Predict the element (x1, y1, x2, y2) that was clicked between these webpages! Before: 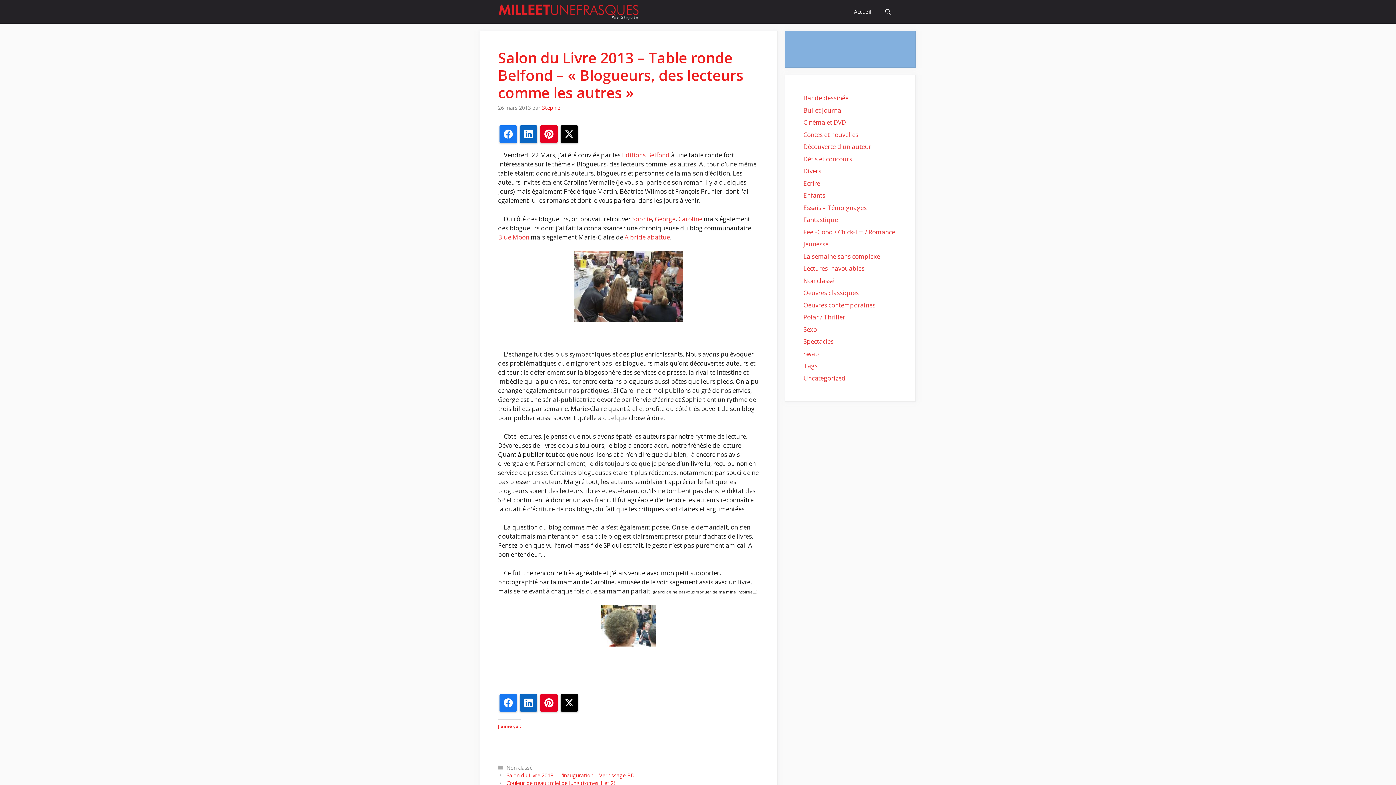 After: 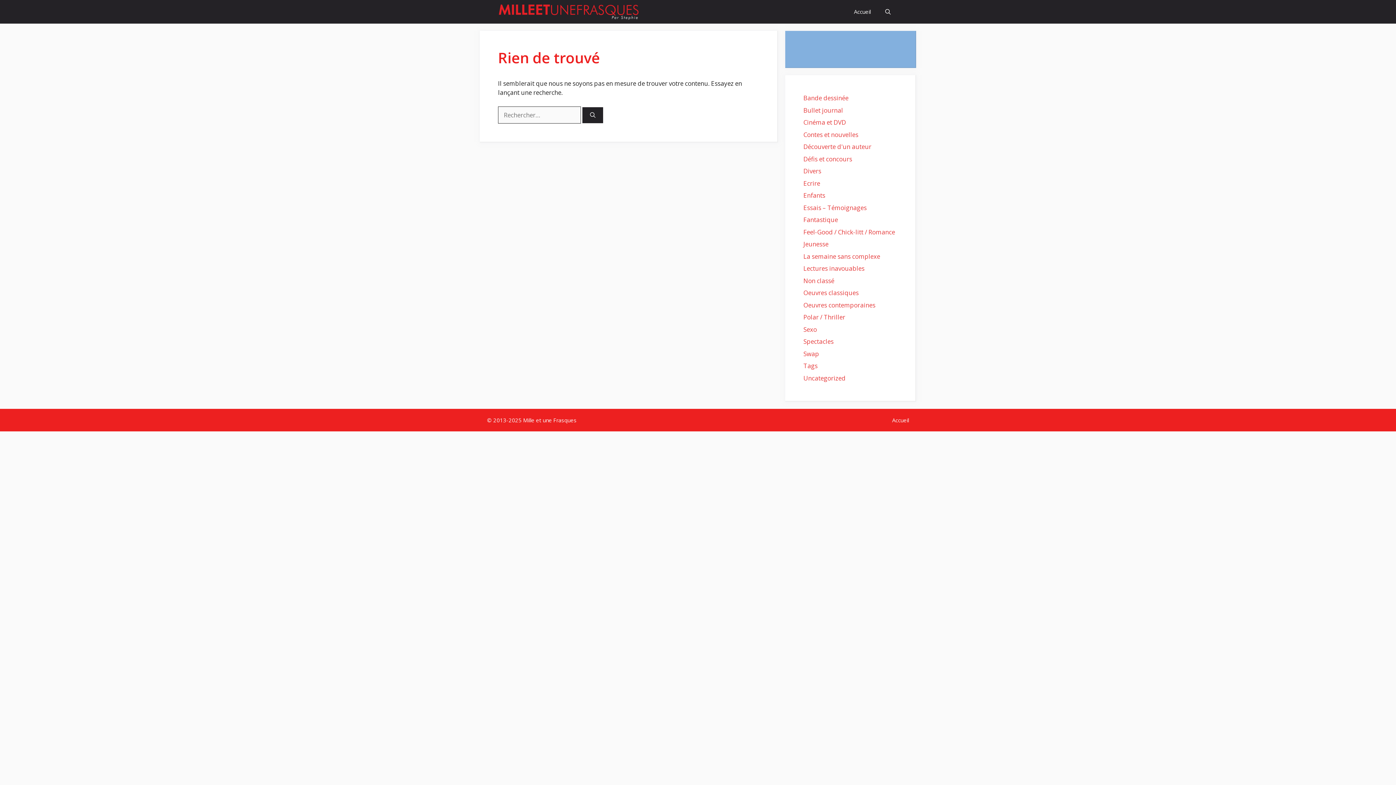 Action: label: Spectacles bbox: (803, 337, 833, 345)